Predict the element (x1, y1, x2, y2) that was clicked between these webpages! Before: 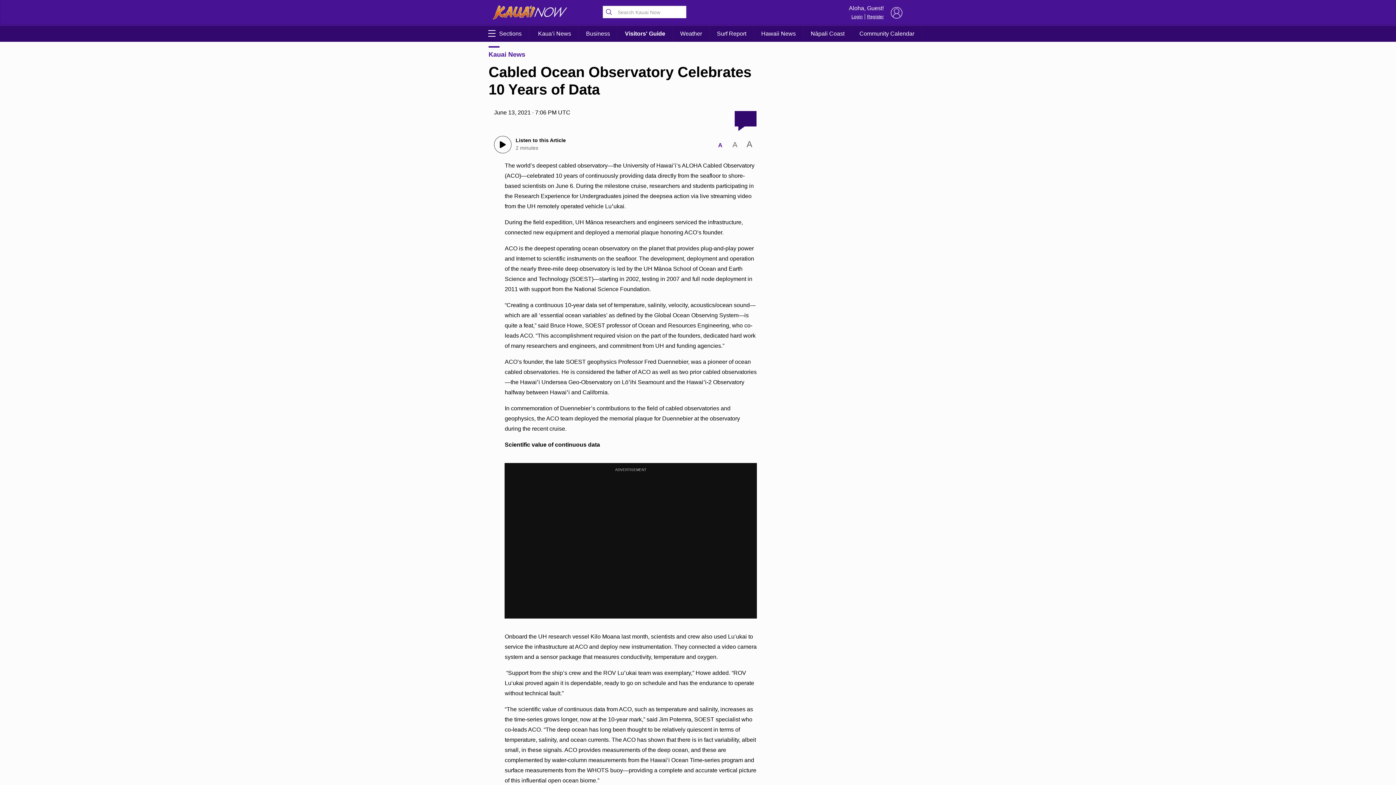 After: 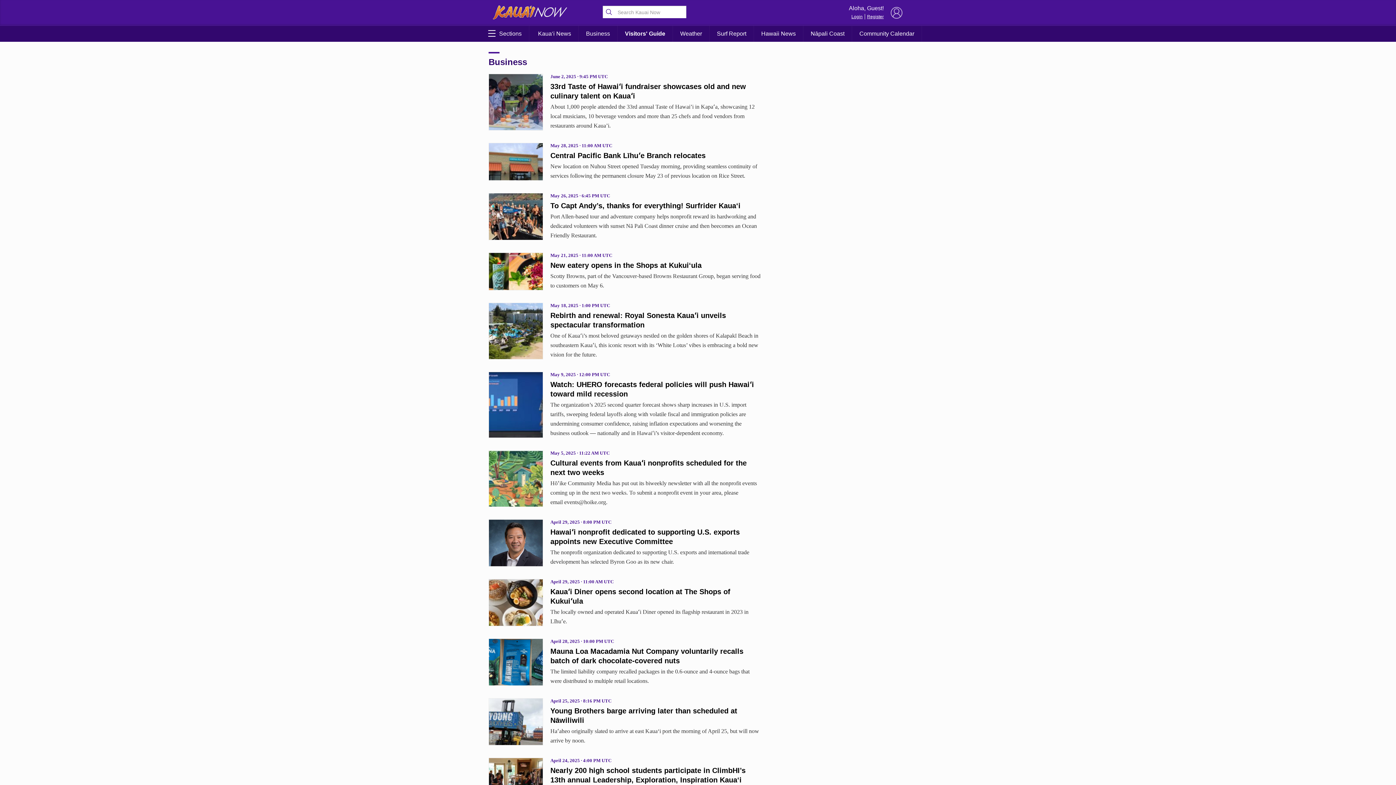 Action: label: Business bbox: (578, 25, 617, 41)